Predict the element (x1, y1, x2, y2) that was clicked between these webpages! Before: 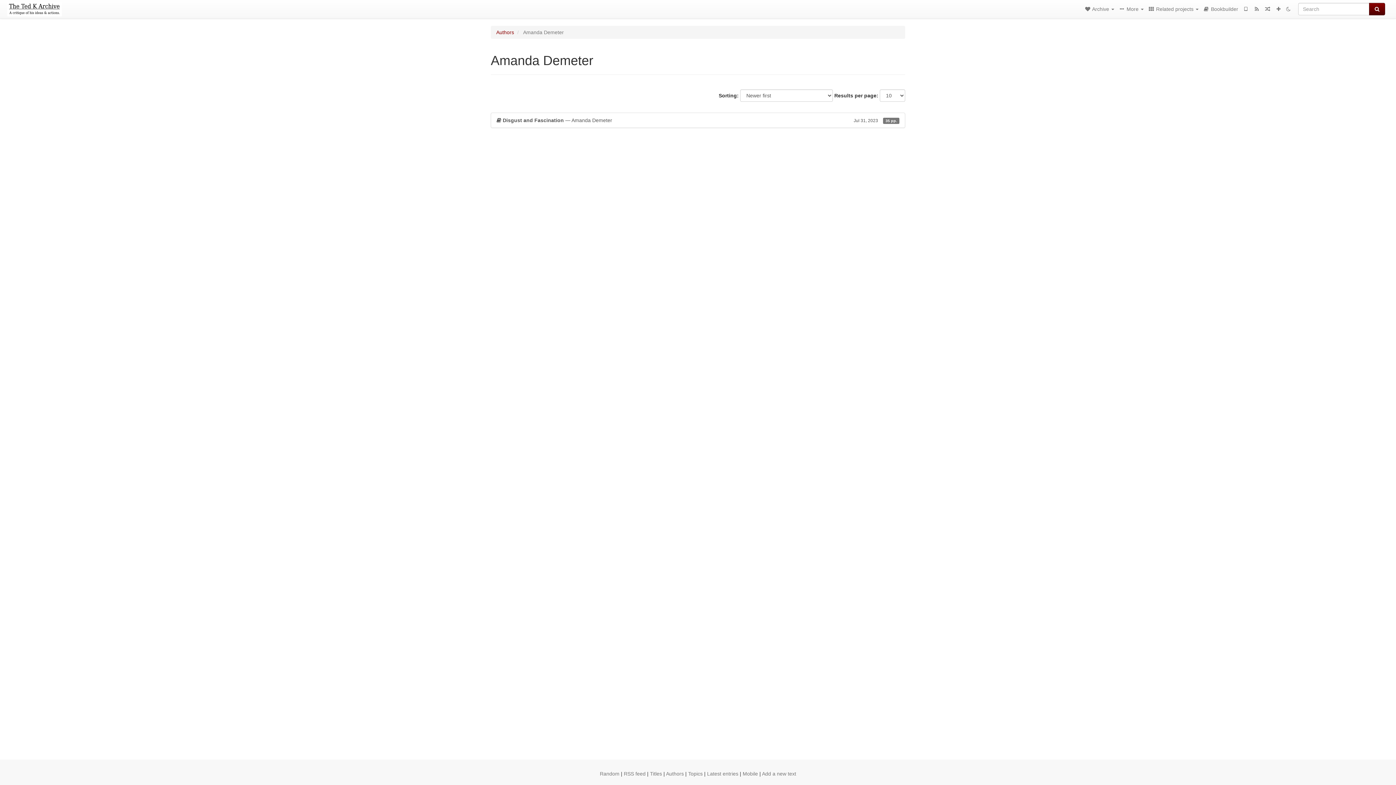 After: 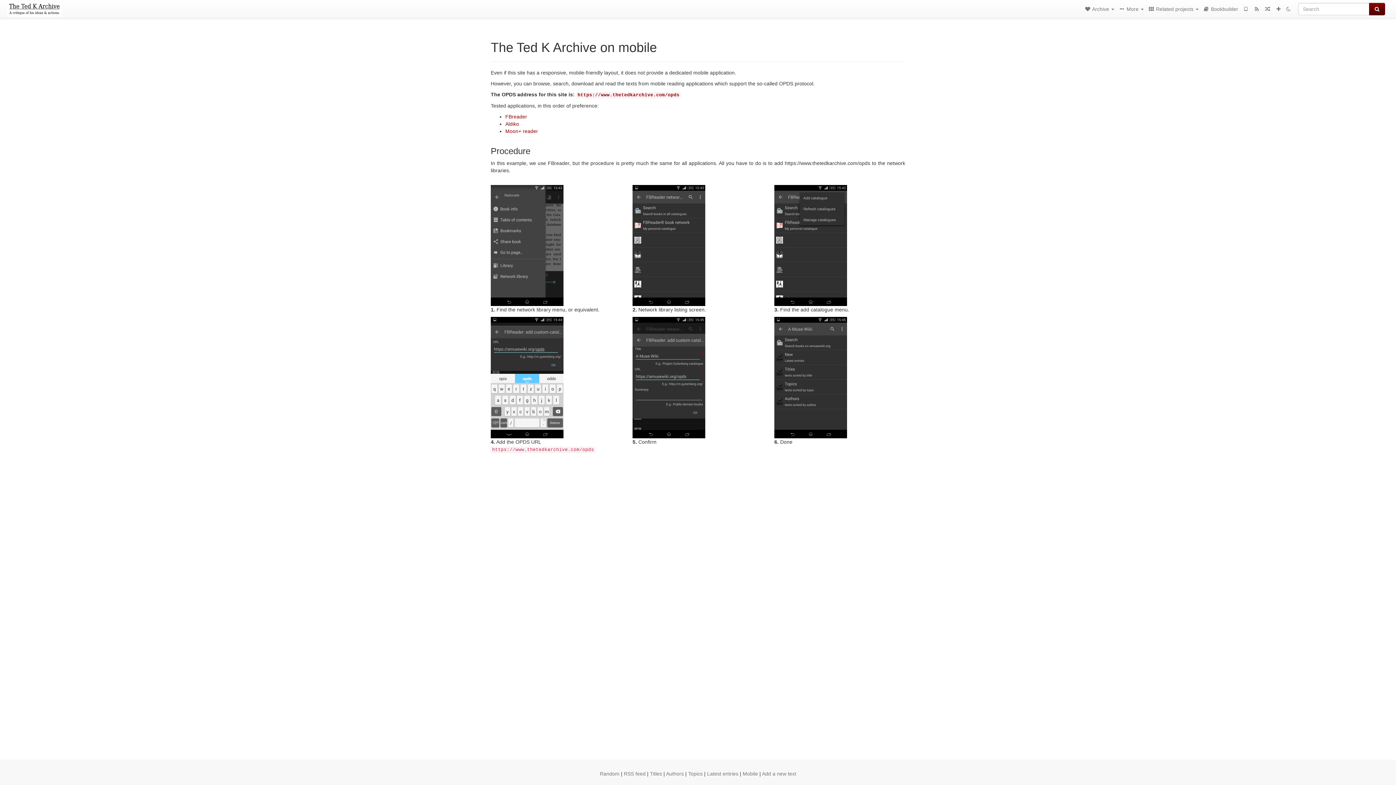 Action: bbox: (742, 771, 758, 777) label: Mobile